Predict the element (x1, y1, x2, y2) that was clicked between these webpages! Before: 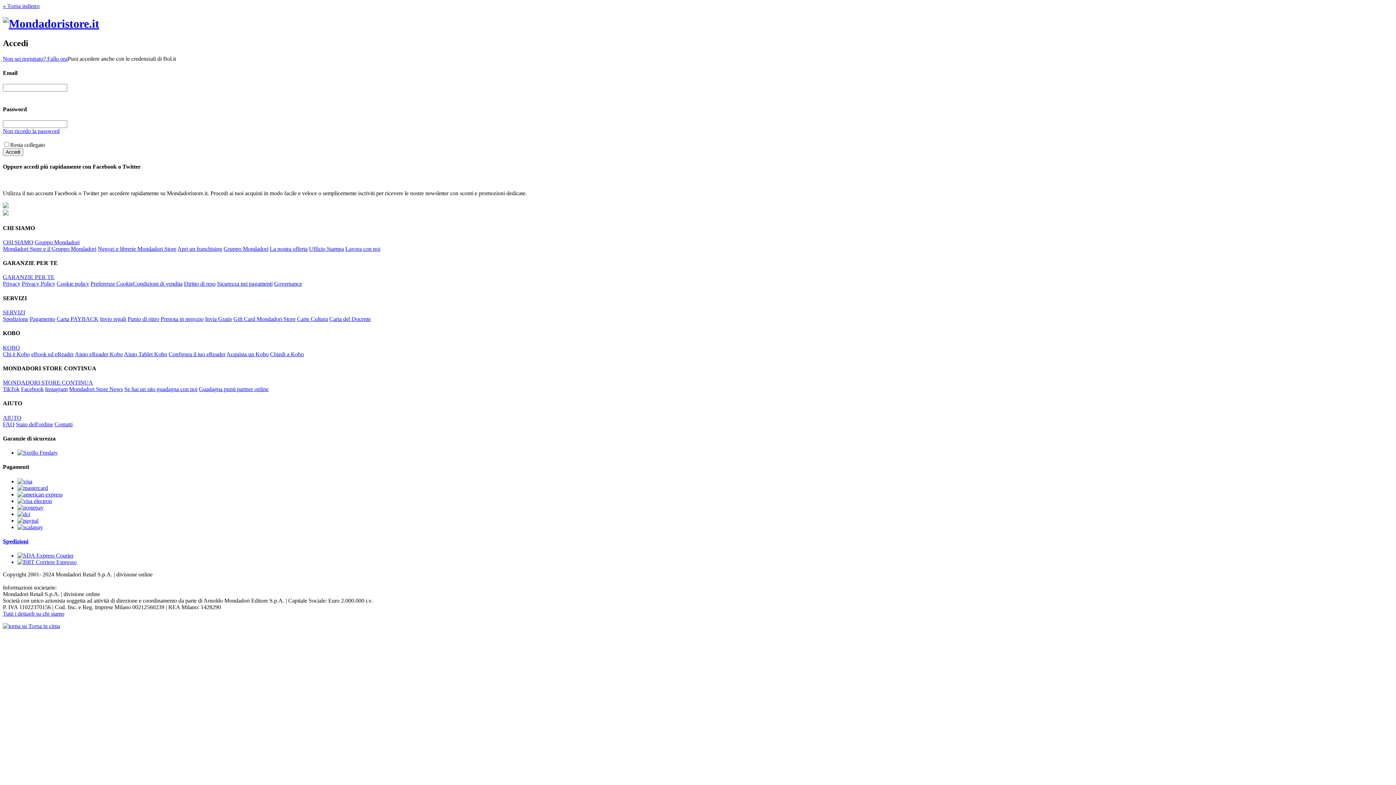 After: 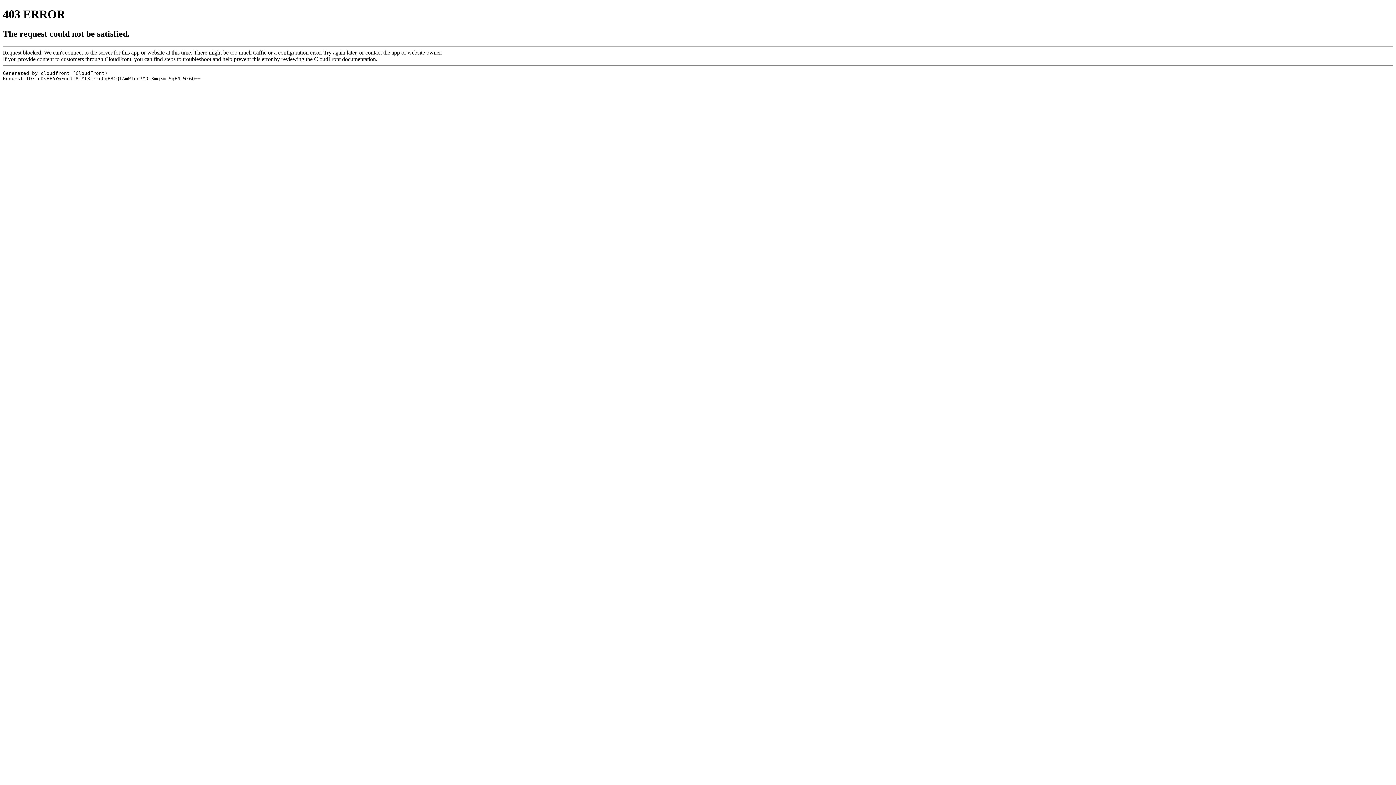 Action: label: Sicurezza nei pagamenti bbox: (217, 280, 272, 287)